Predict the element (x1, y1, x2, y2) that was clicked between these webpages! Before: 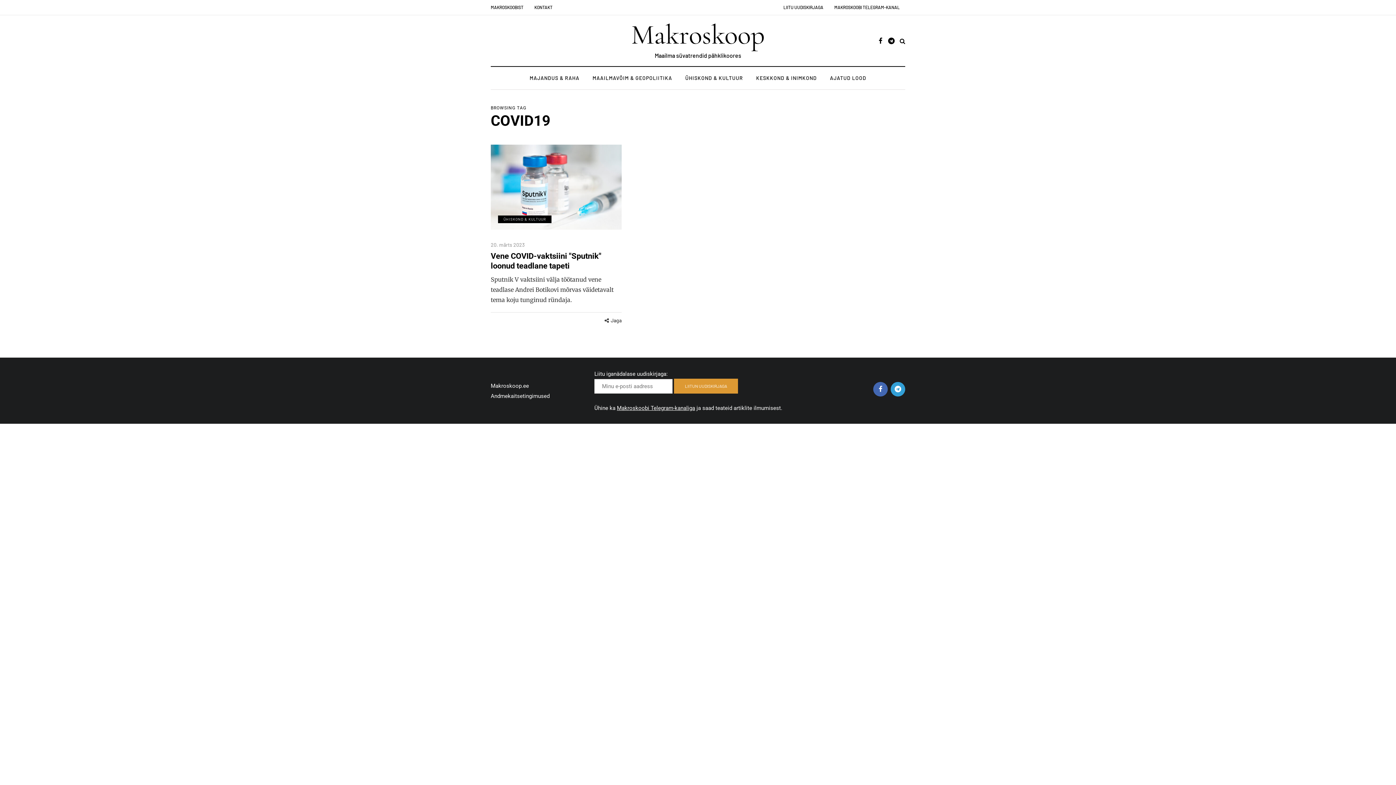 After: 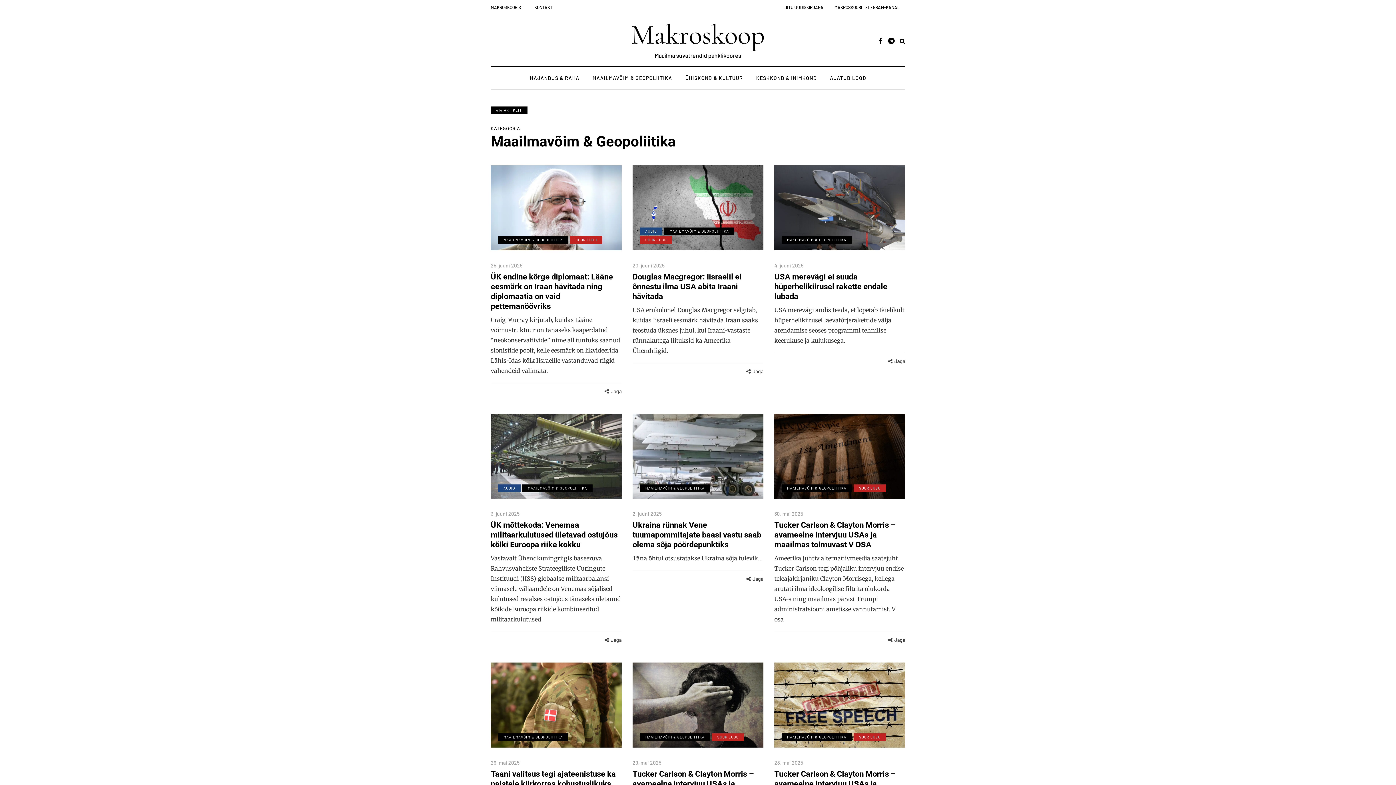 Action: bbox: (586, 74, 678, 82) label: MAAILMAVÕIM & GEOPOLIITIKA